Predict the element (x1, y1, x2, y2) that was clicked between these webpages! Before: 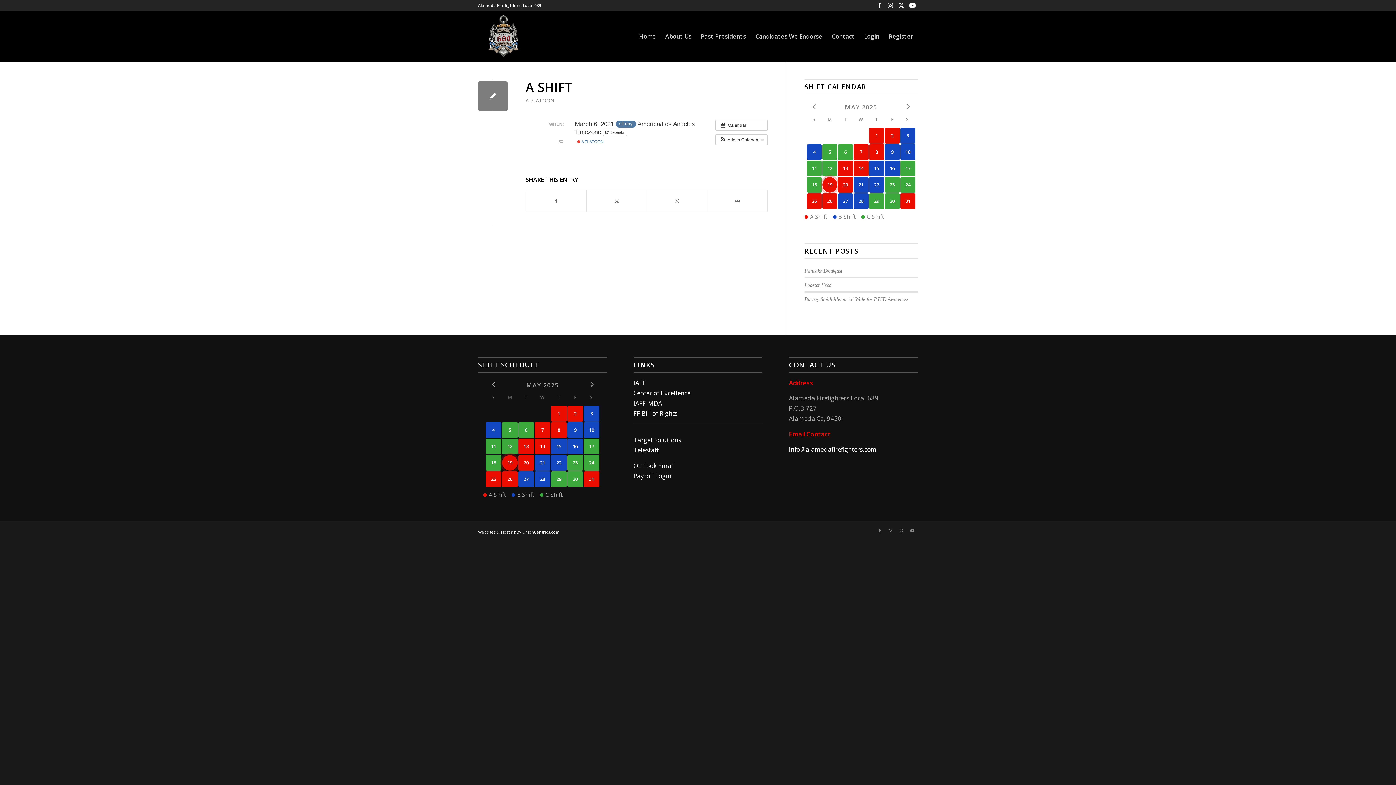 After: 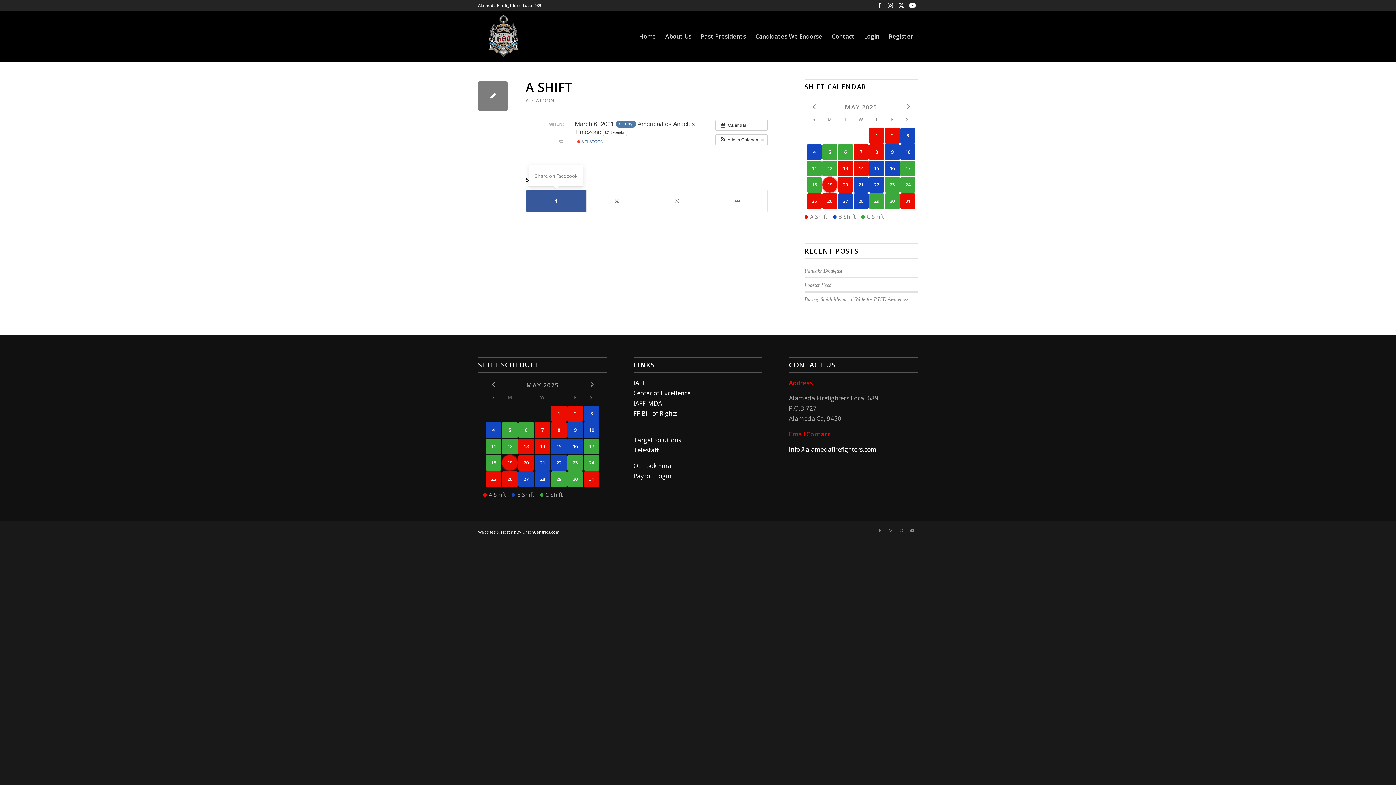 Action: label: Share on Facebook bbox: (526, 190, 586, 211)